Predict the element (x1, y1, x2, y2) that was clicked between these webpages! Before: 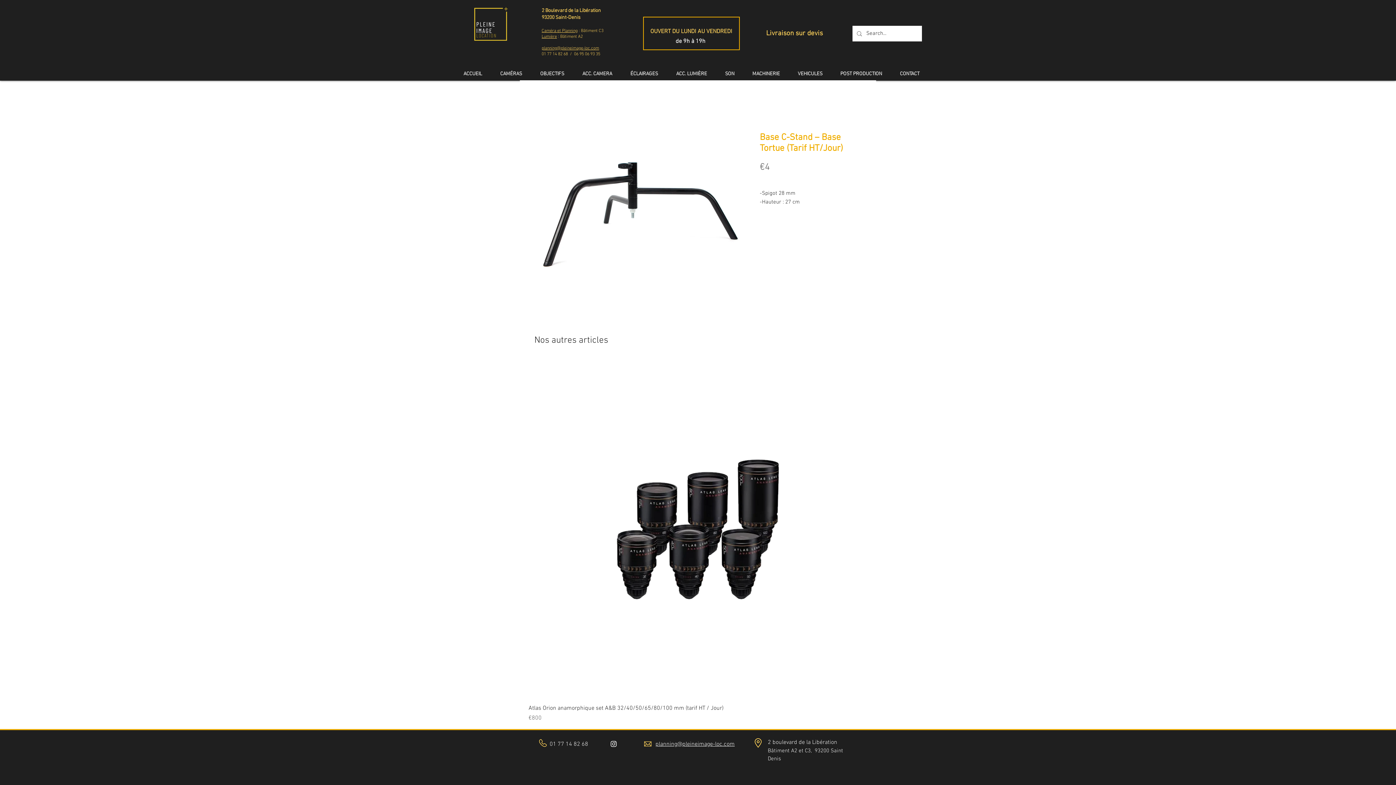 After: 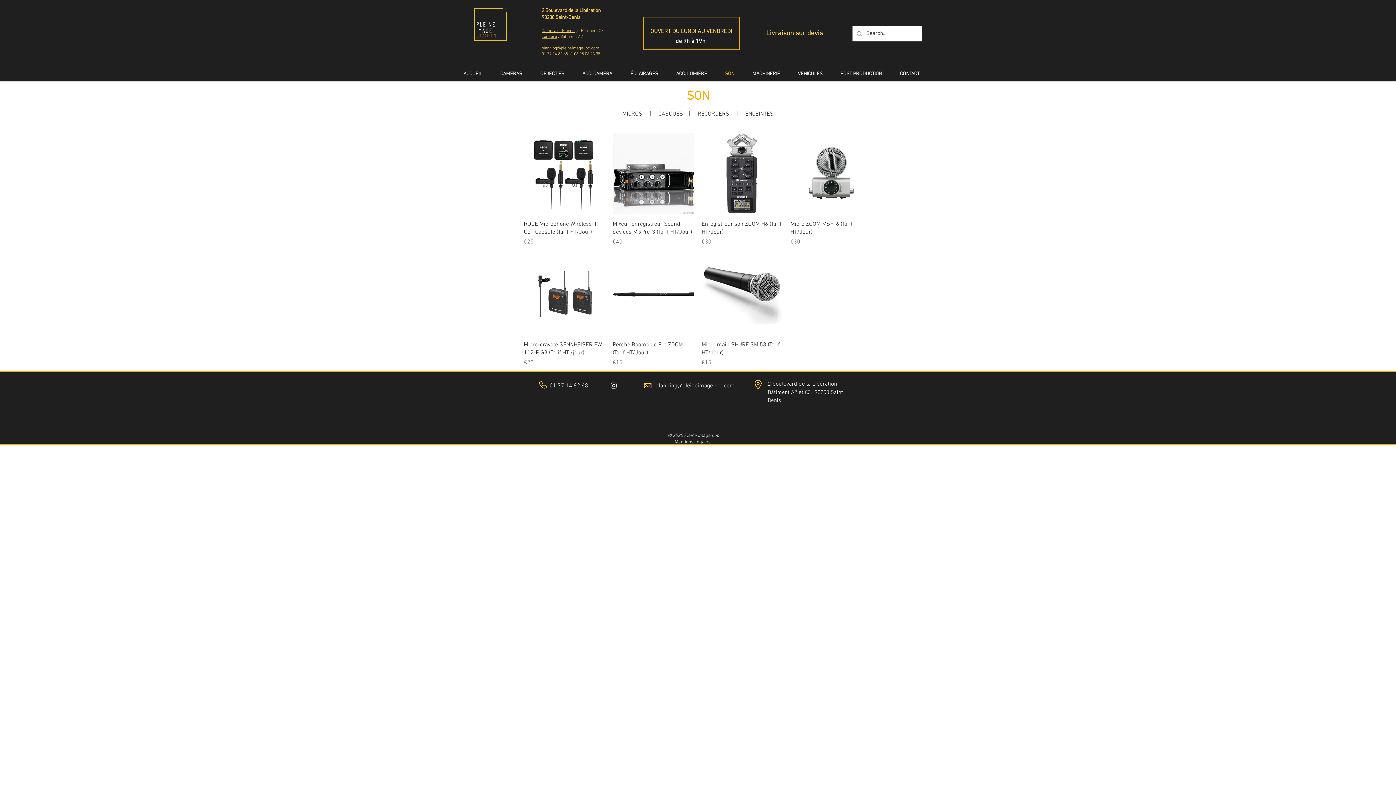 Action: label: SON bbox: (716, 67, 743, 80)